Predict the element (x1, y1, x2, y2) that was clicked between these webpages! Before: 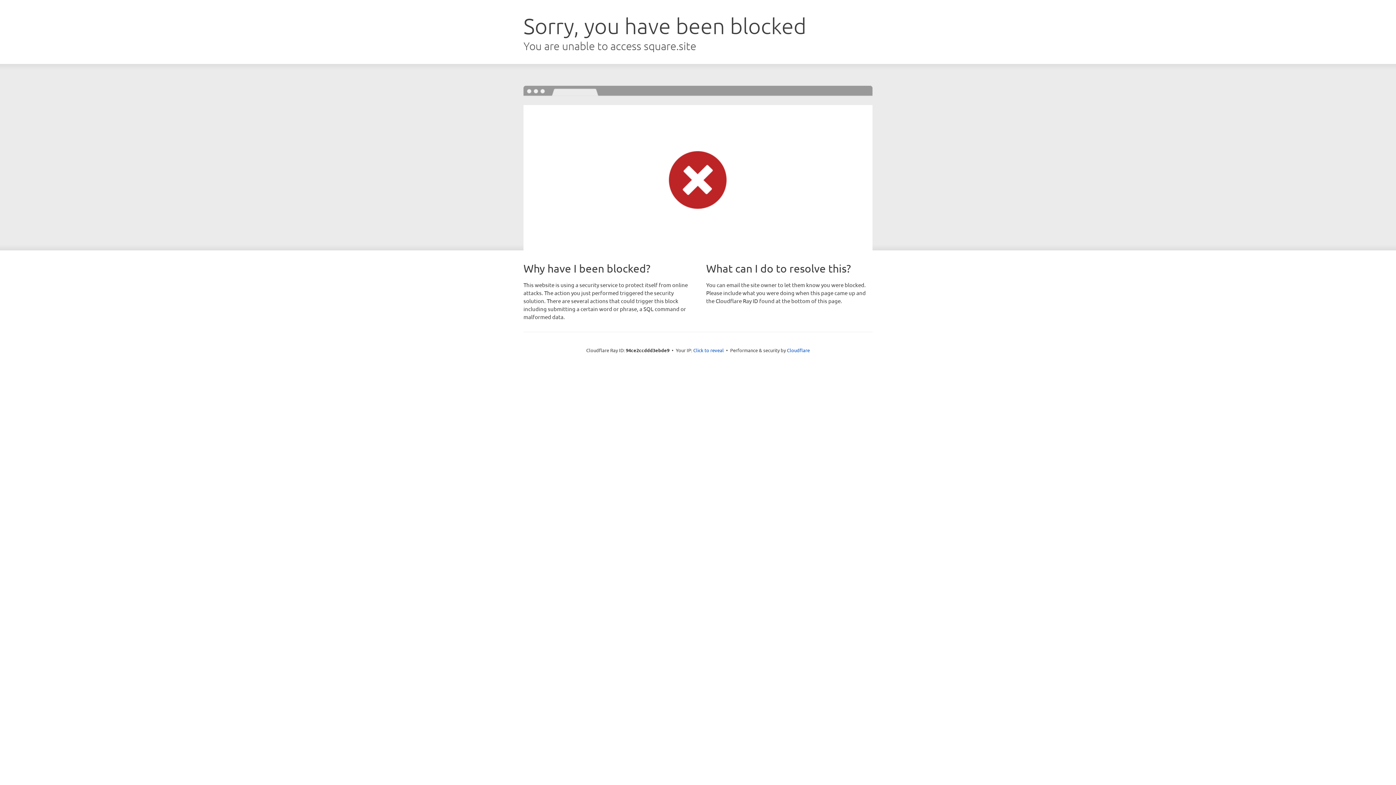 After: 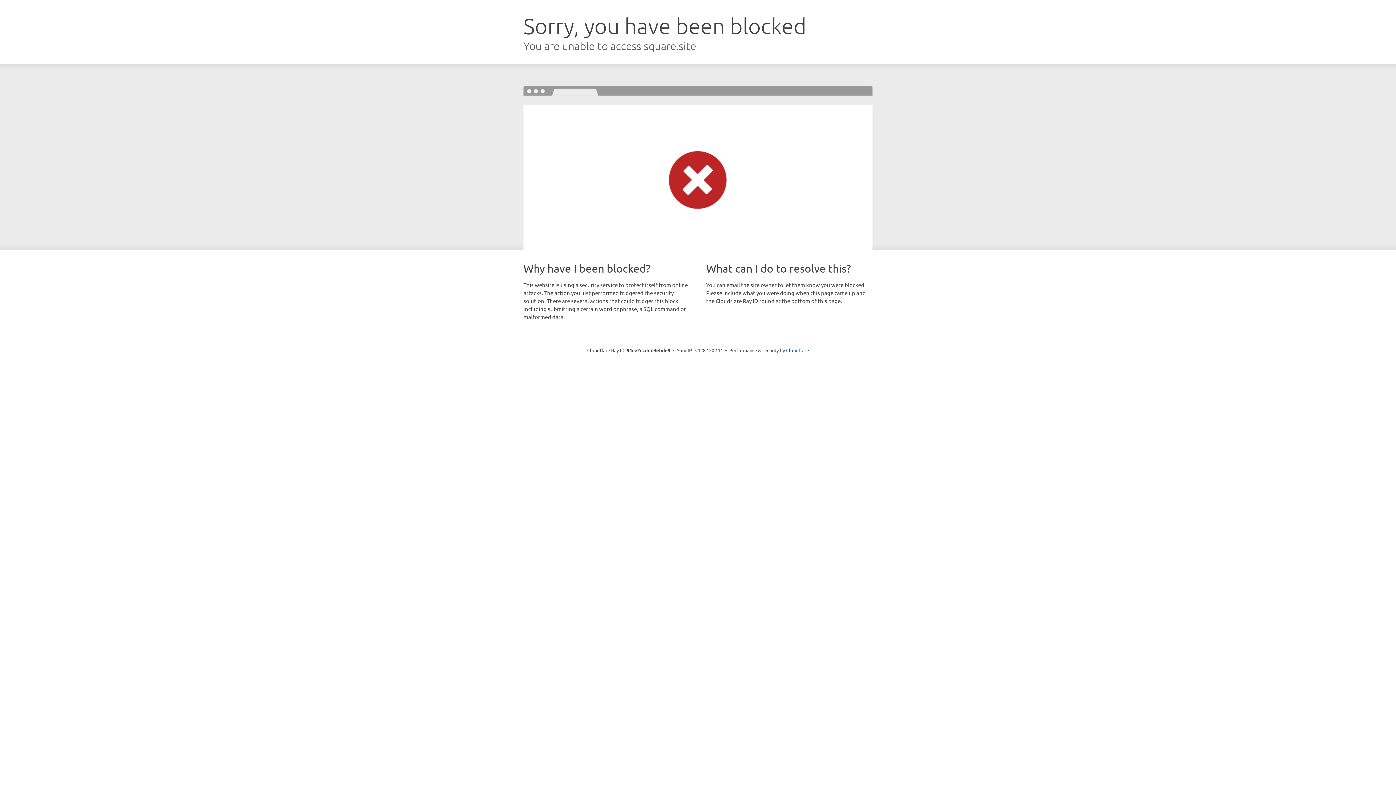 Action: bbox: (693, 346, 724, 353) label: Click to reveal